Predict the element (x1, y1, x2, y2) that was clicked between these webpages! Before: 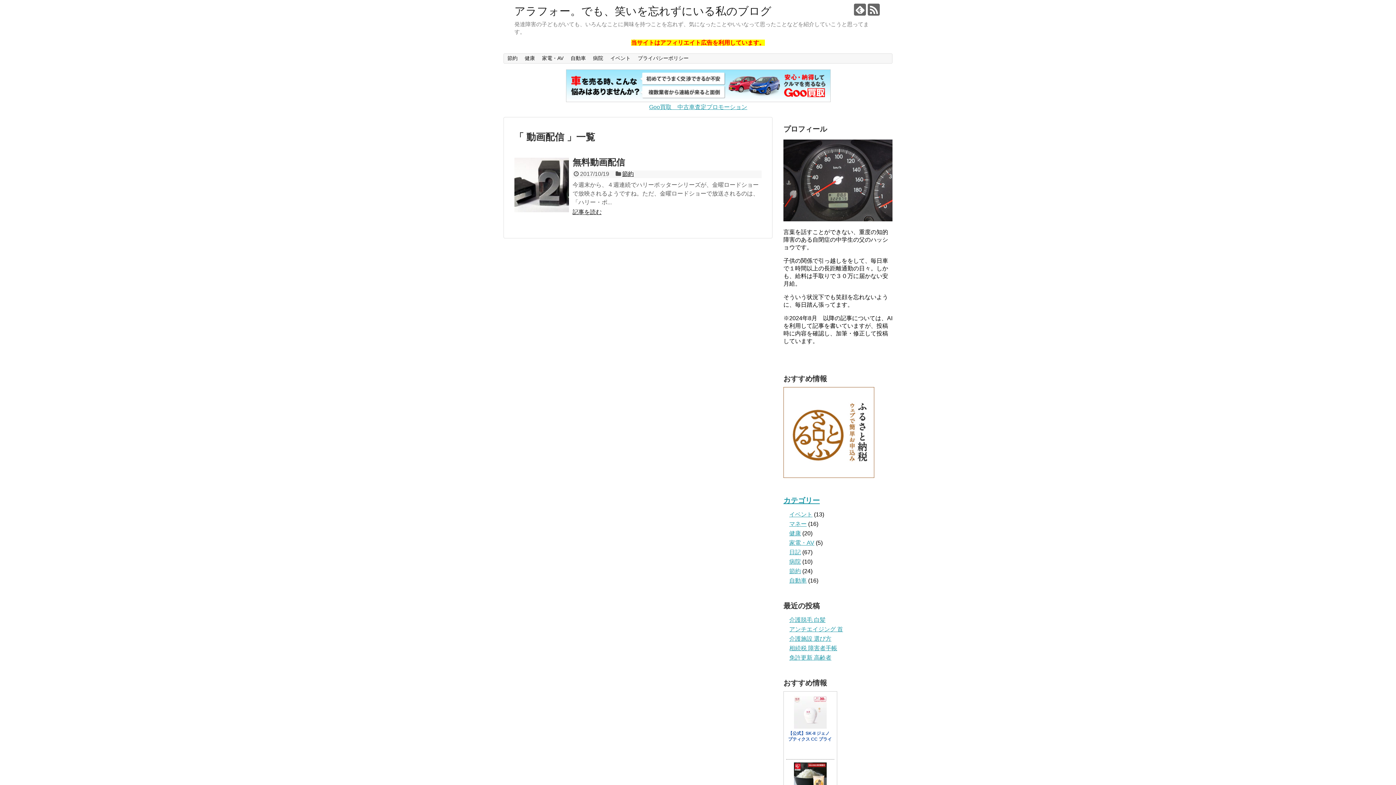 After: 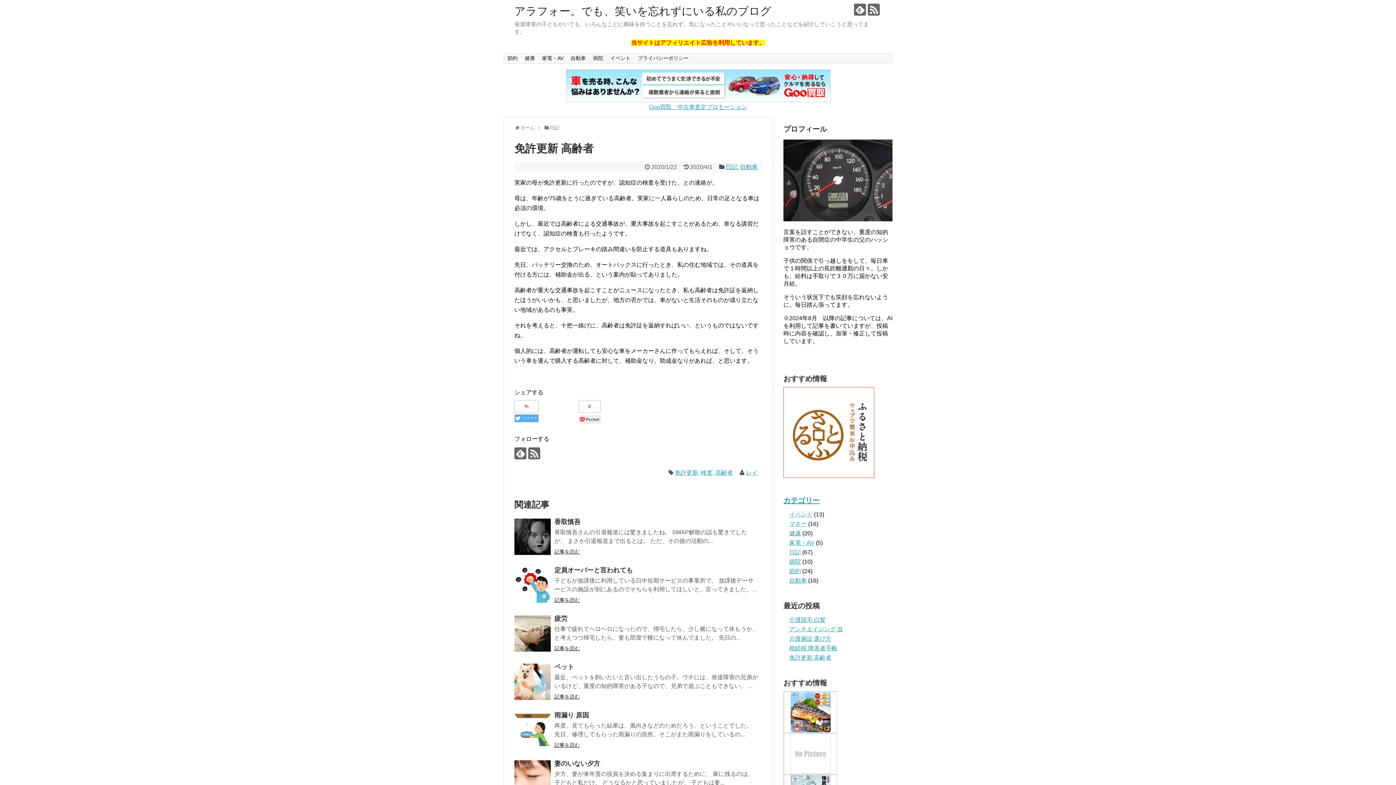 Action: bbox: (789, 655, 831, 661) label: 免許更新 高齢者